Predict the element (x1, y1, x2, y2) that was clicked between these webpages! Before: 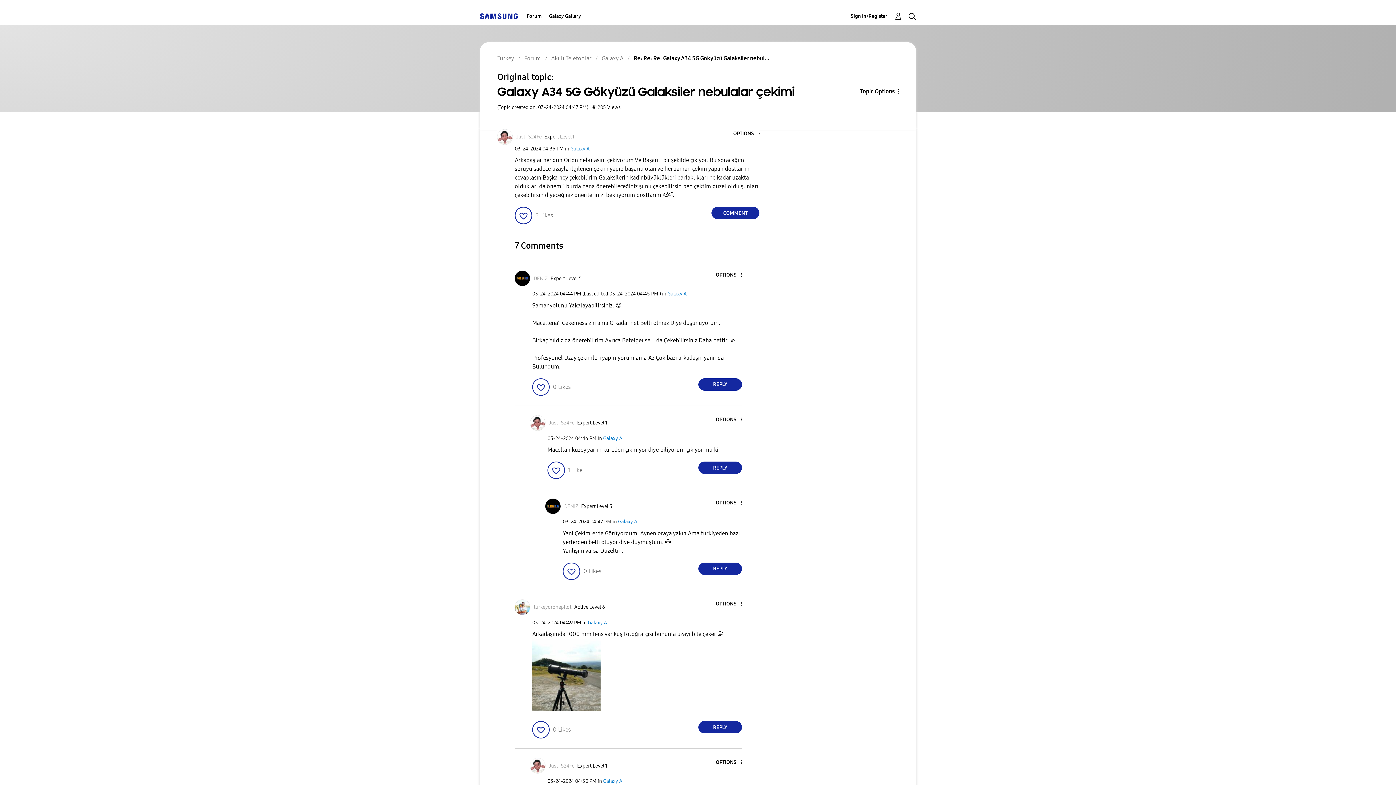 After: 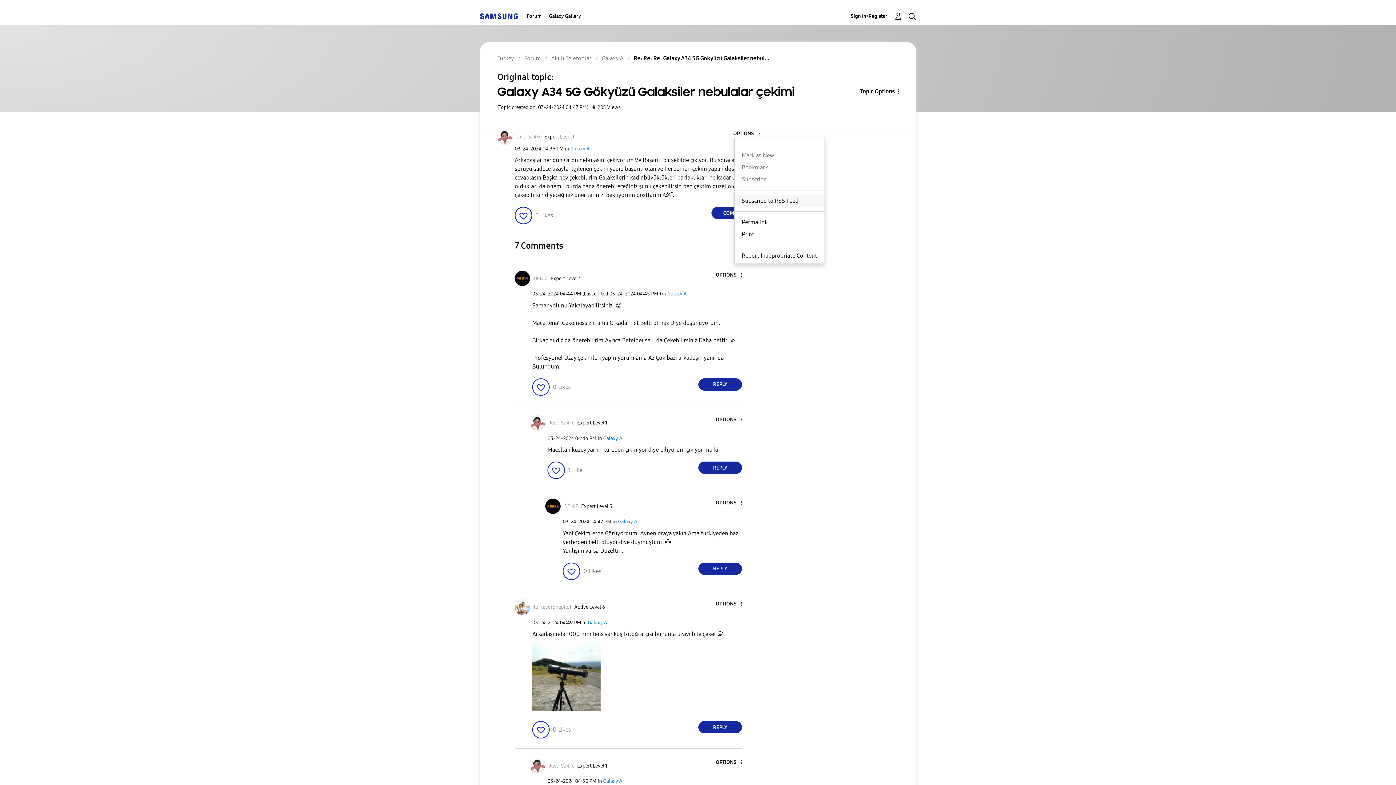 Action: label: Show Galaxy A34 5G Gökyüzü Galaksiler nebulalar çekimi post option menu bbox: (734, 130, 759, 137)